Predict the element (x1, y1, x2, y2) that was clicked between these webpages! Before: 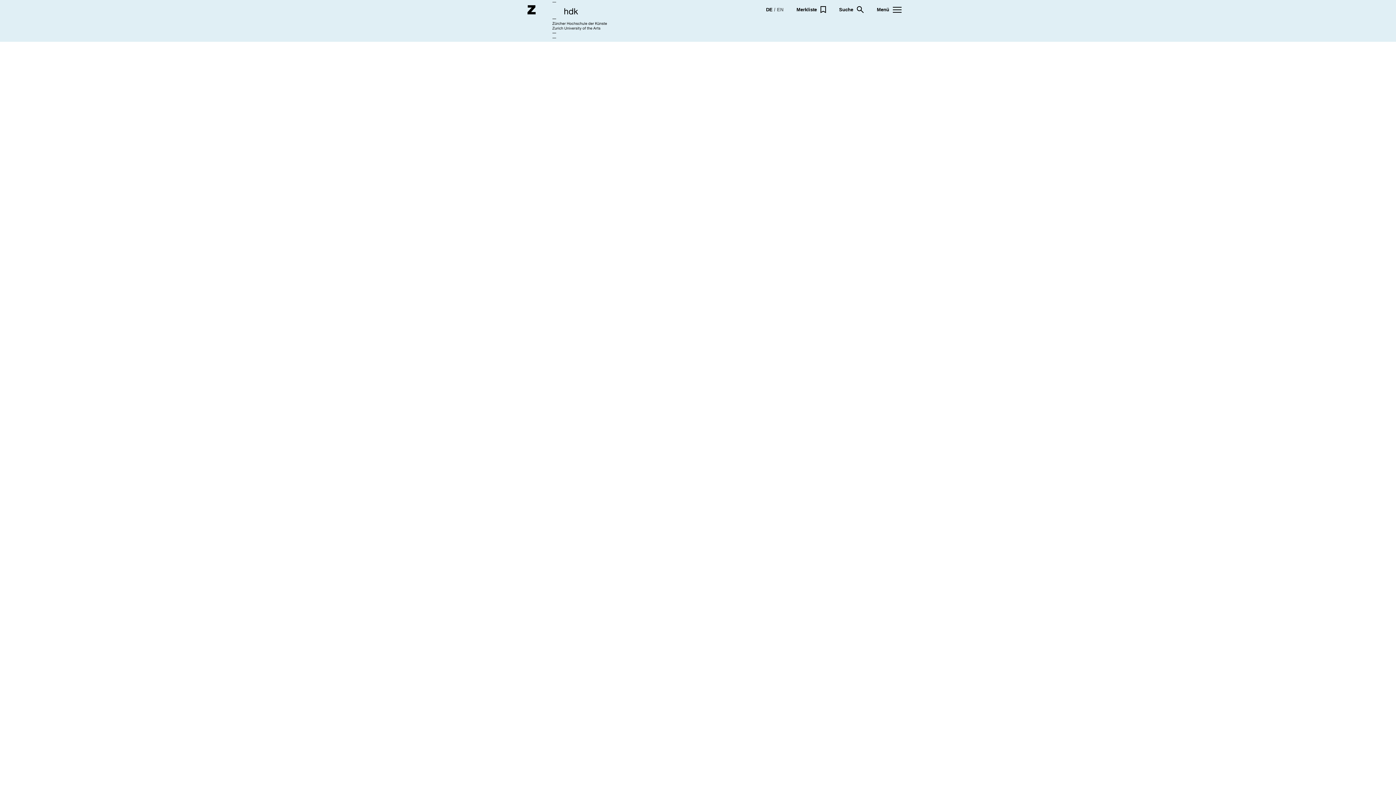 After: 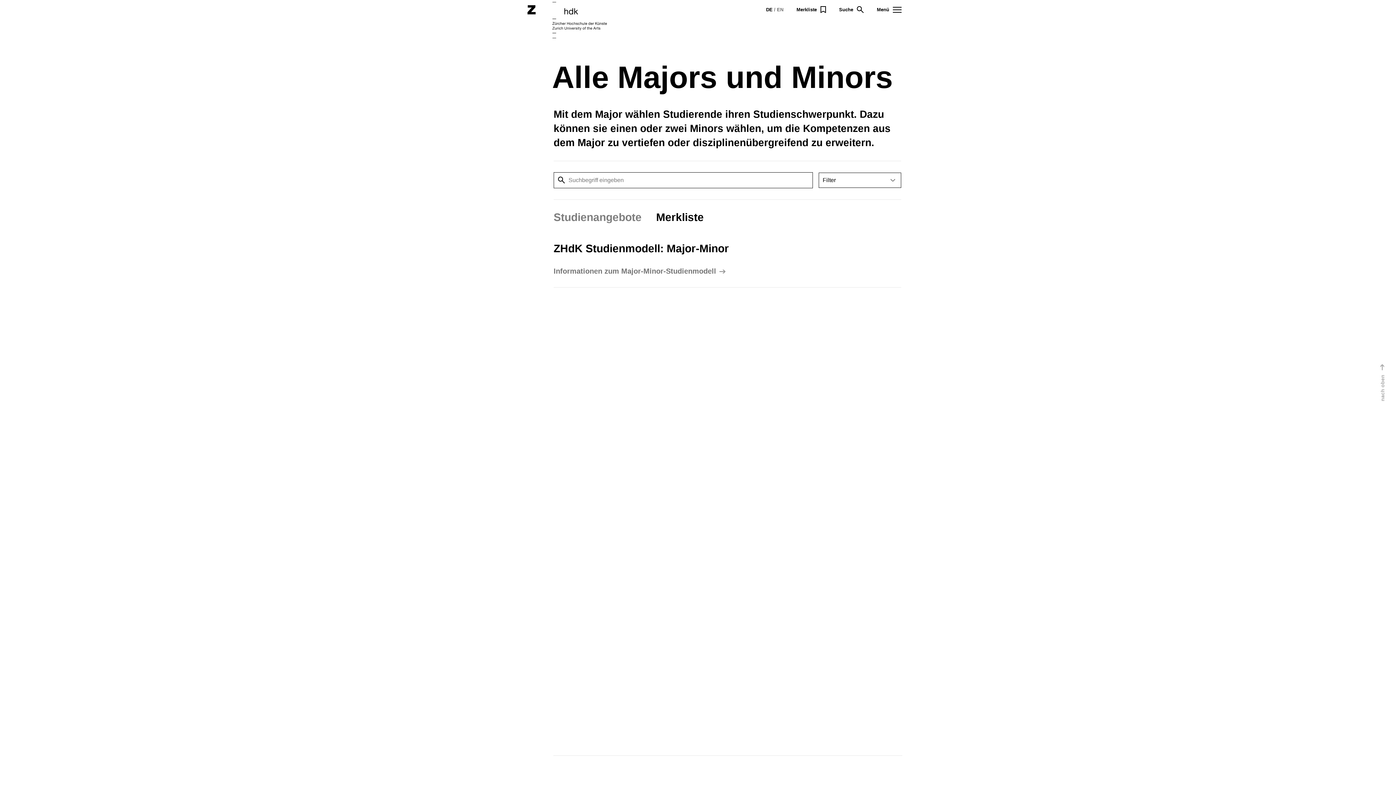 Action: label: Merkliste bbox: (796, 6, 826, 13)